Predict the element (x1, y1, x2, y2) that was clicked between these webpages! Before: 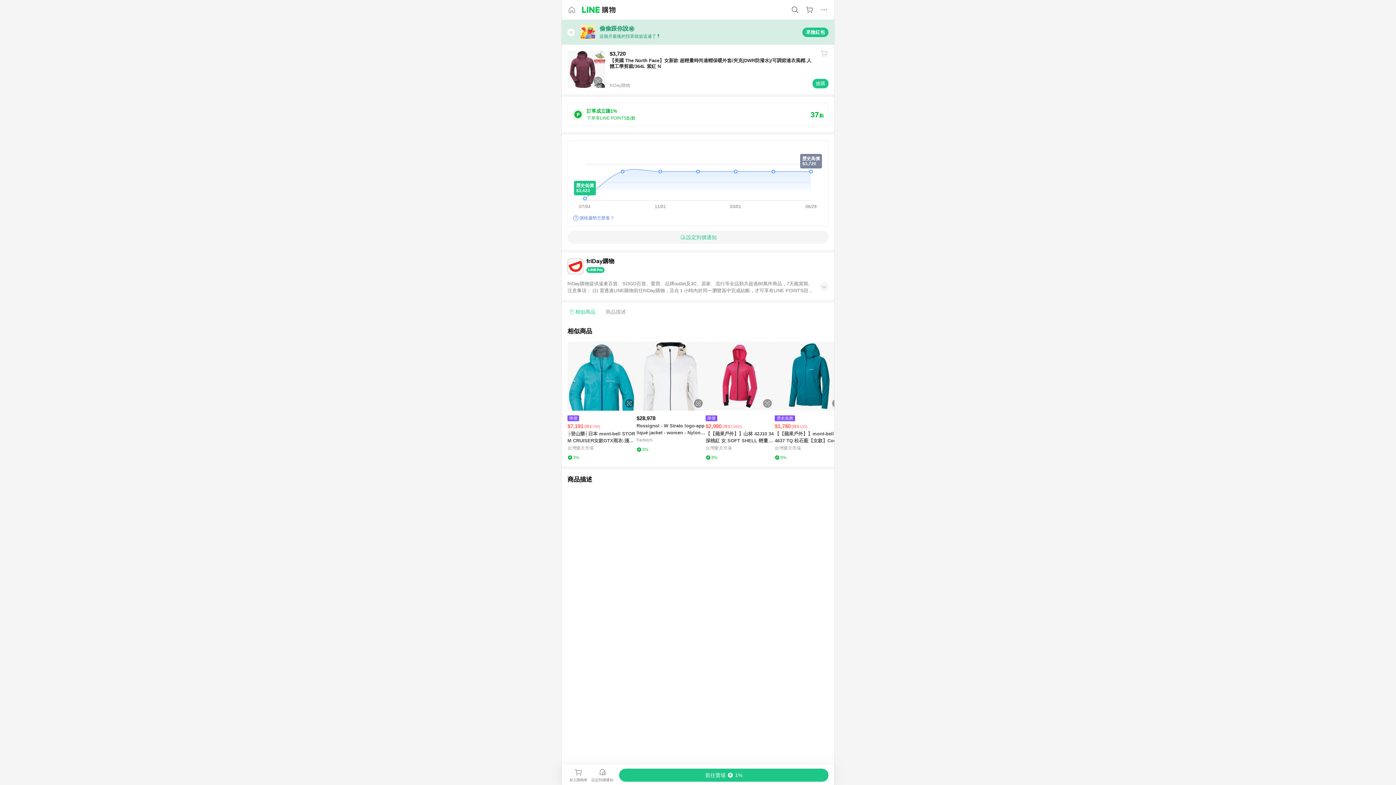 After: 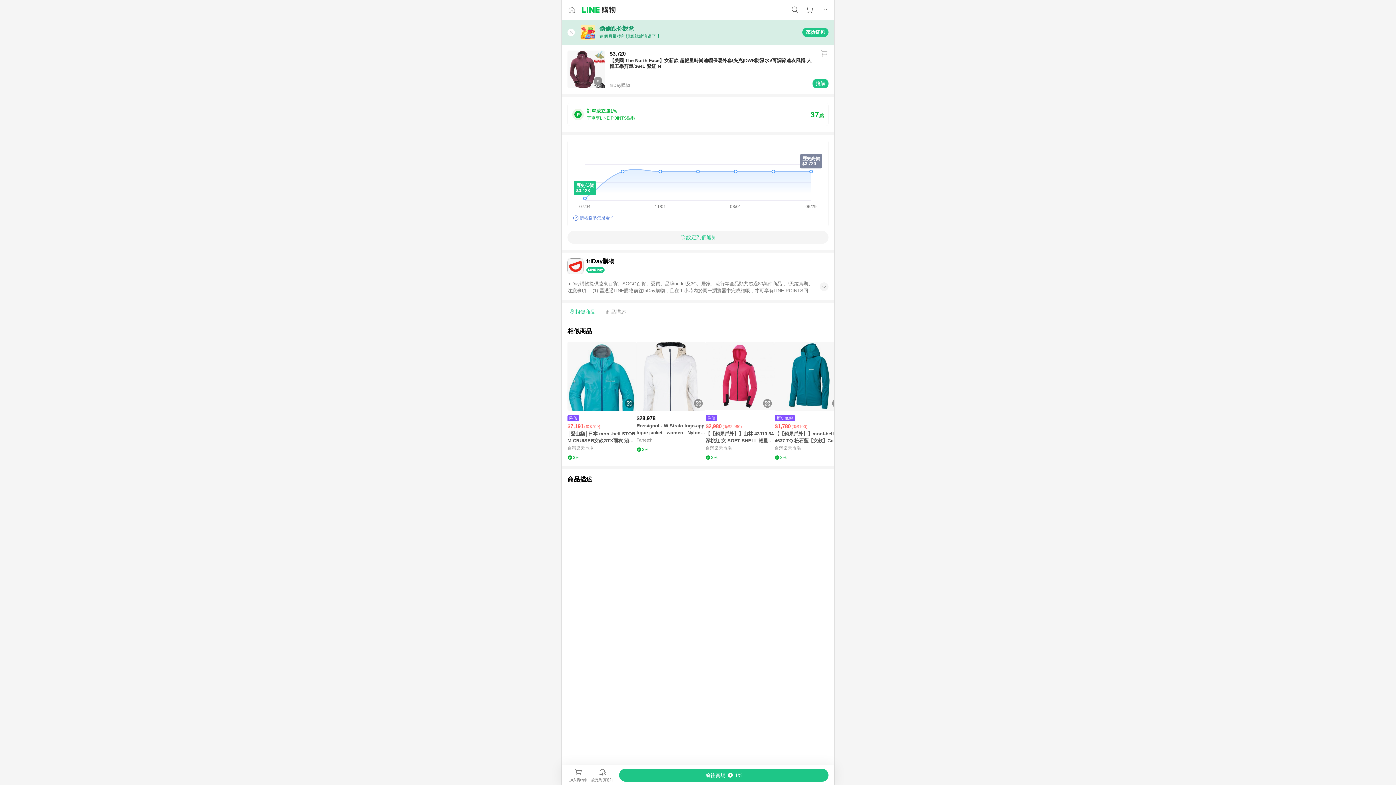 Action: label: 偷偷跟你說㊙️
這個月最後的預算就放這邊了❗️
來搶紅包 bbox: (561, 19, 834, 44)